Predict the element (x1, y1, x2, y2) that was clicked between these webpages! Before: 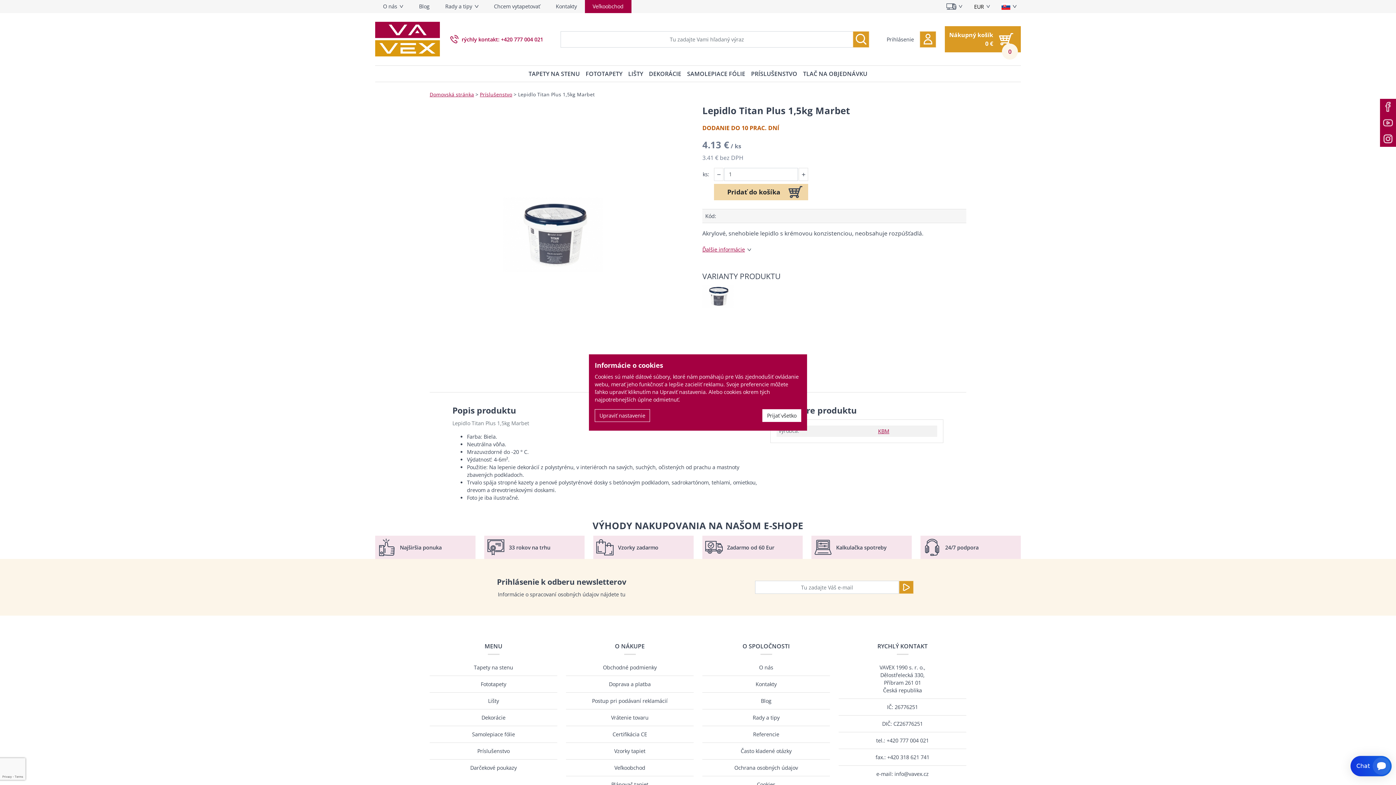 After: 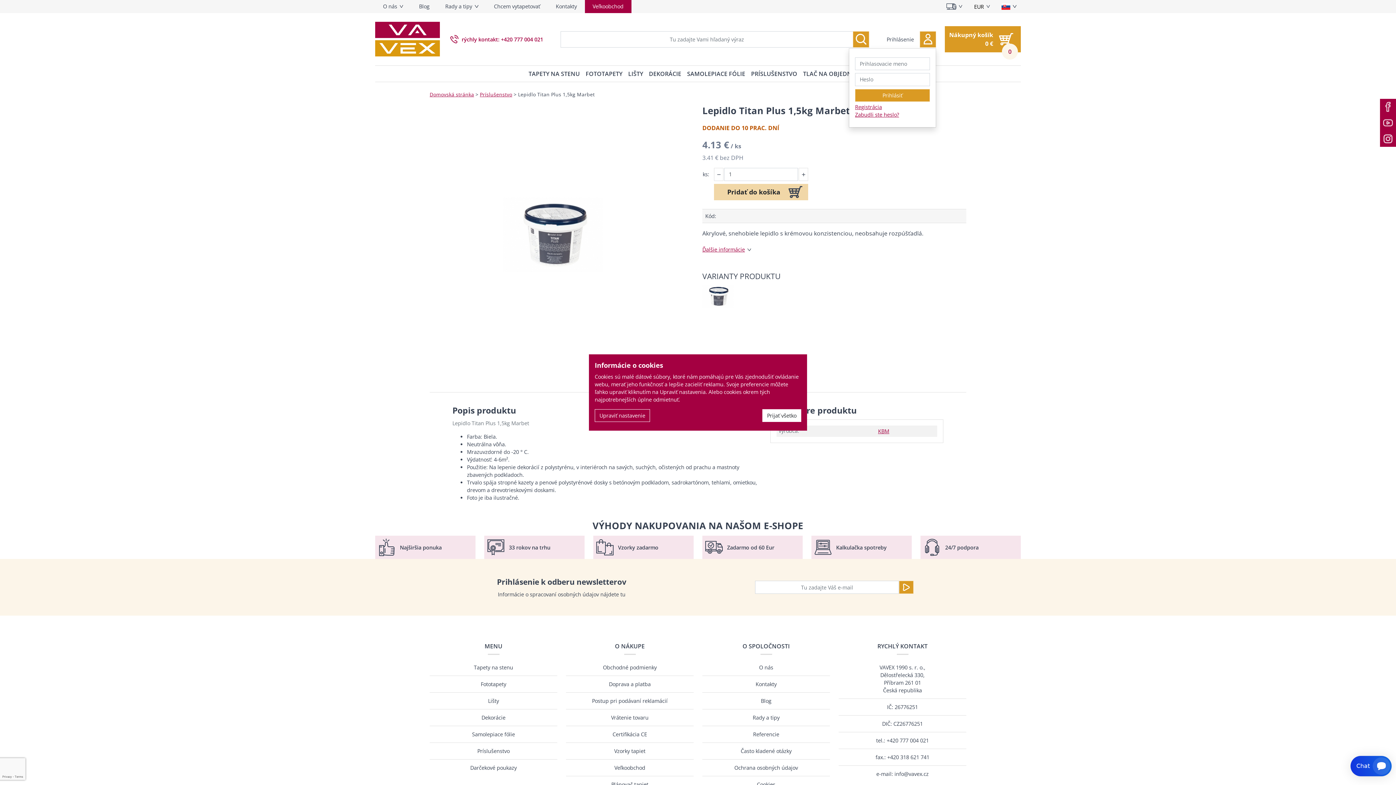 Action: label: Prihlásenie bbox: (886, 31, 936, 47)